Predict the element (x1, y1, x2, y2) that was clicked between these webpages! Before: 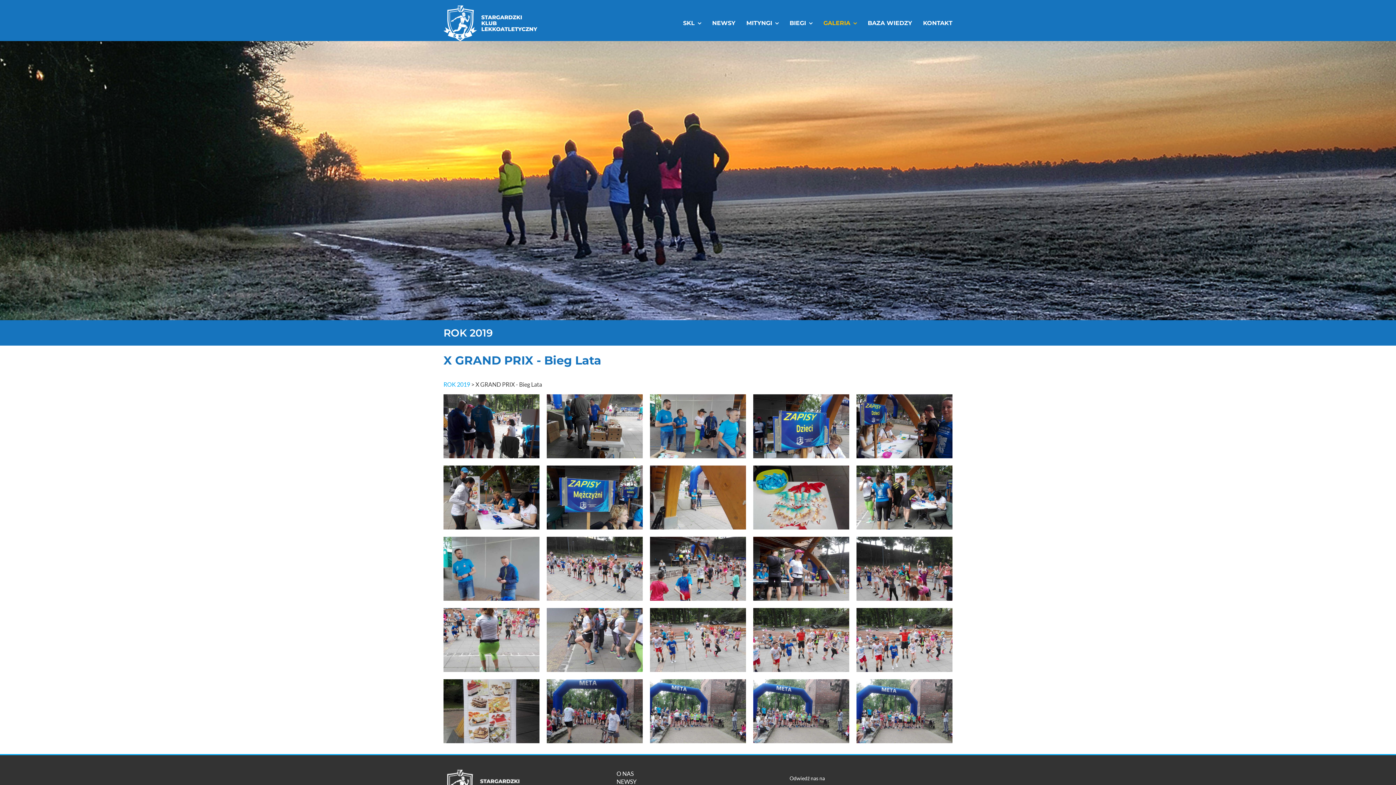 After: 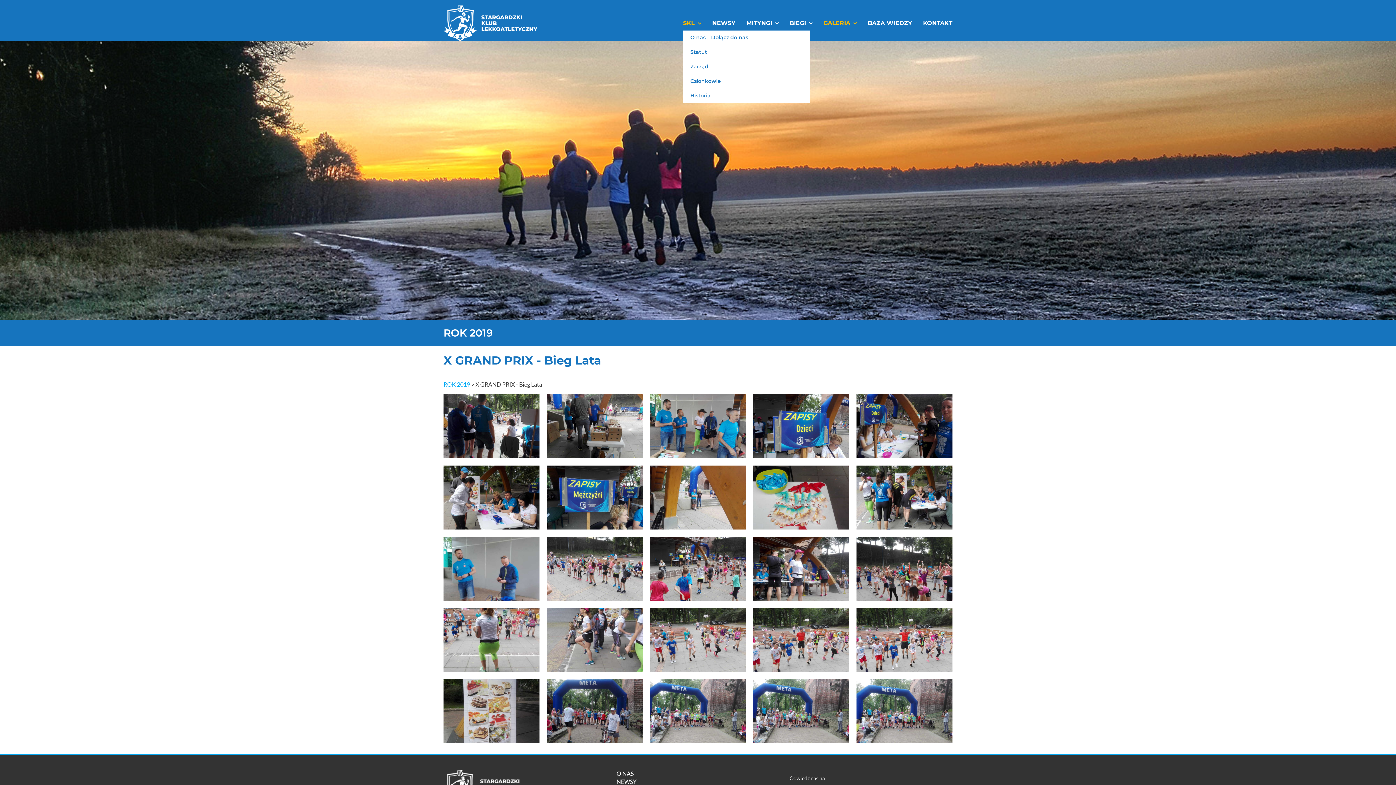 Action: label: SKL bbox: (683, 15, 701, 30)